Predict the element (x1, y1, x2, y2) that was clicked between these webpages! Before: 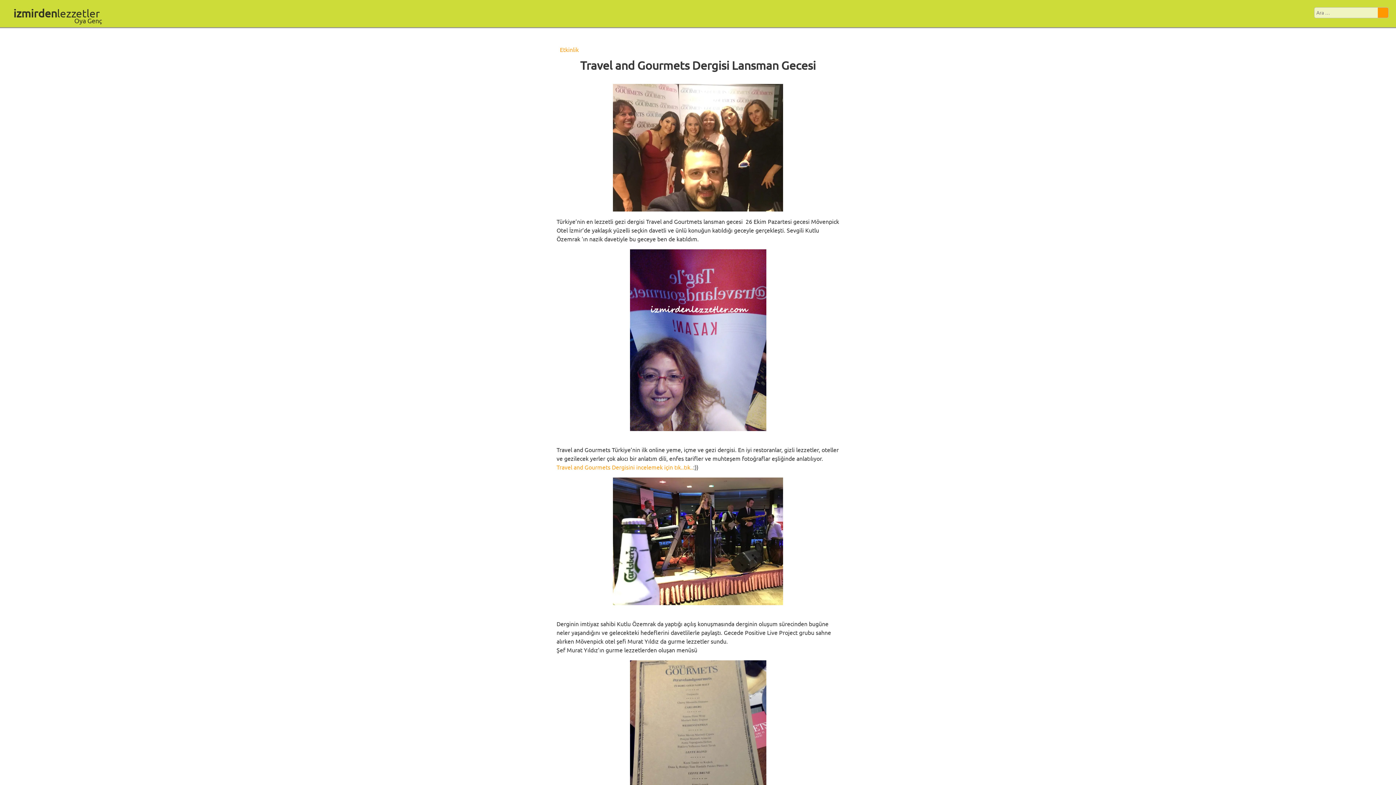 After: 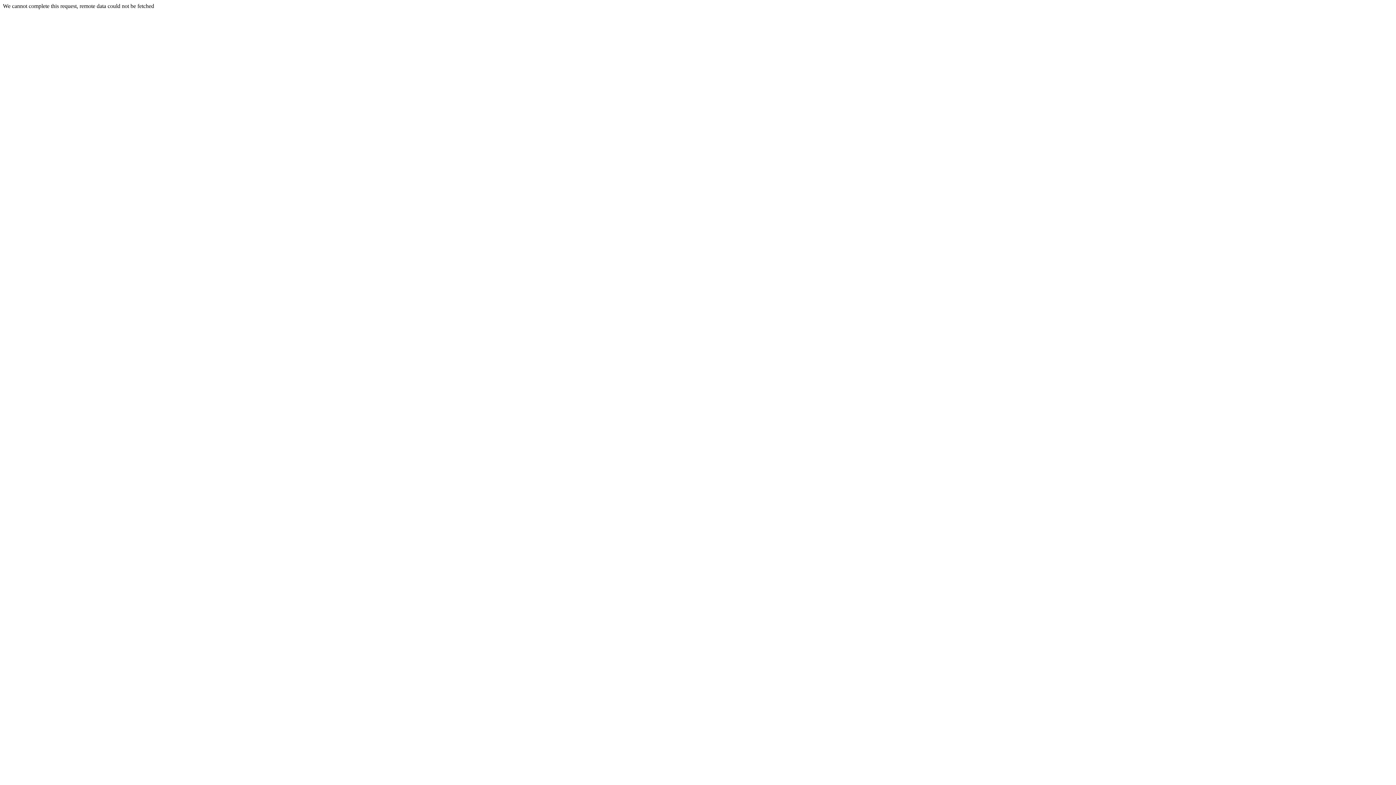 Action: bbox: (556, 249, 839, 431)